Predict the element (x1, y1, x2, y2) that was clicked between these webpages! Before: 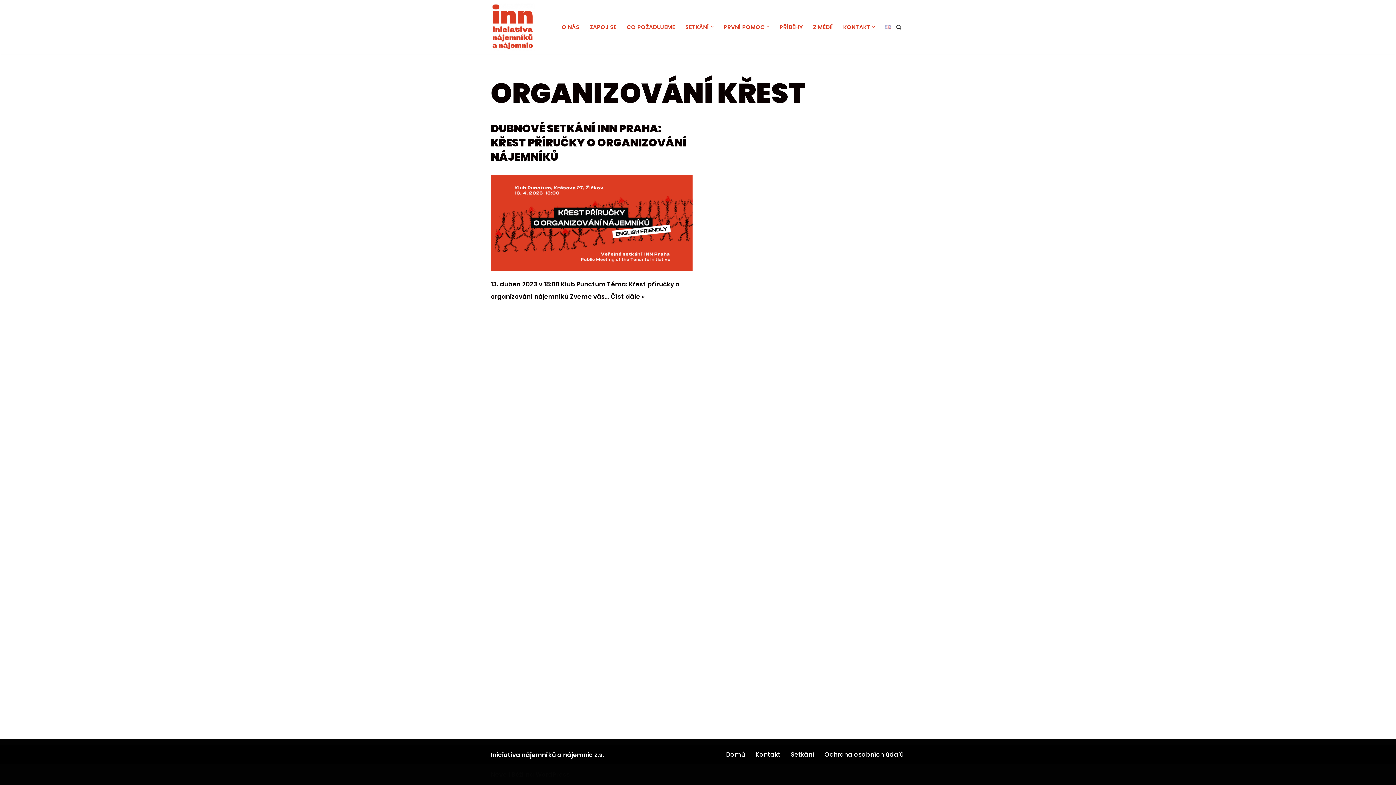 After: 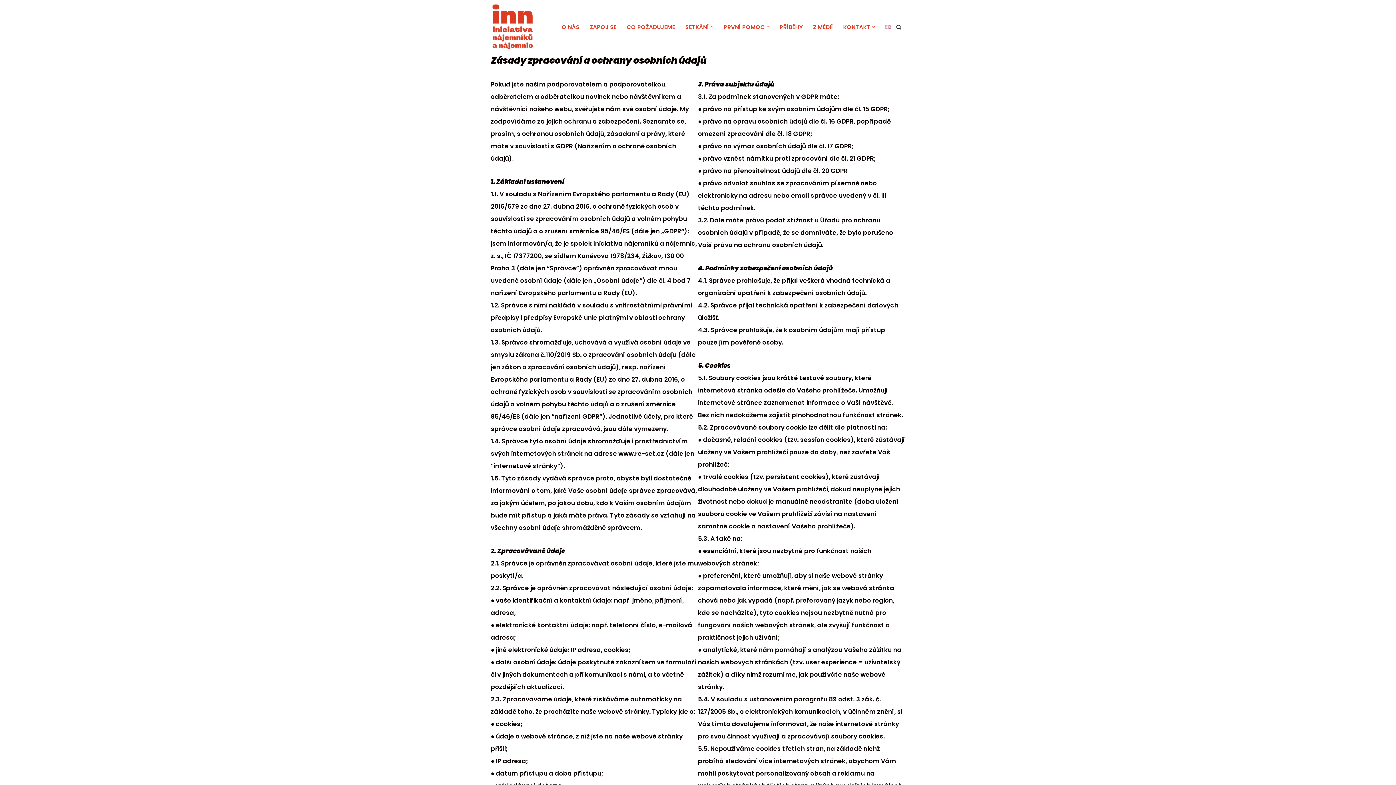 Action: bbox: (824, 749, 904, 760) label: Ochrana osobních údajů